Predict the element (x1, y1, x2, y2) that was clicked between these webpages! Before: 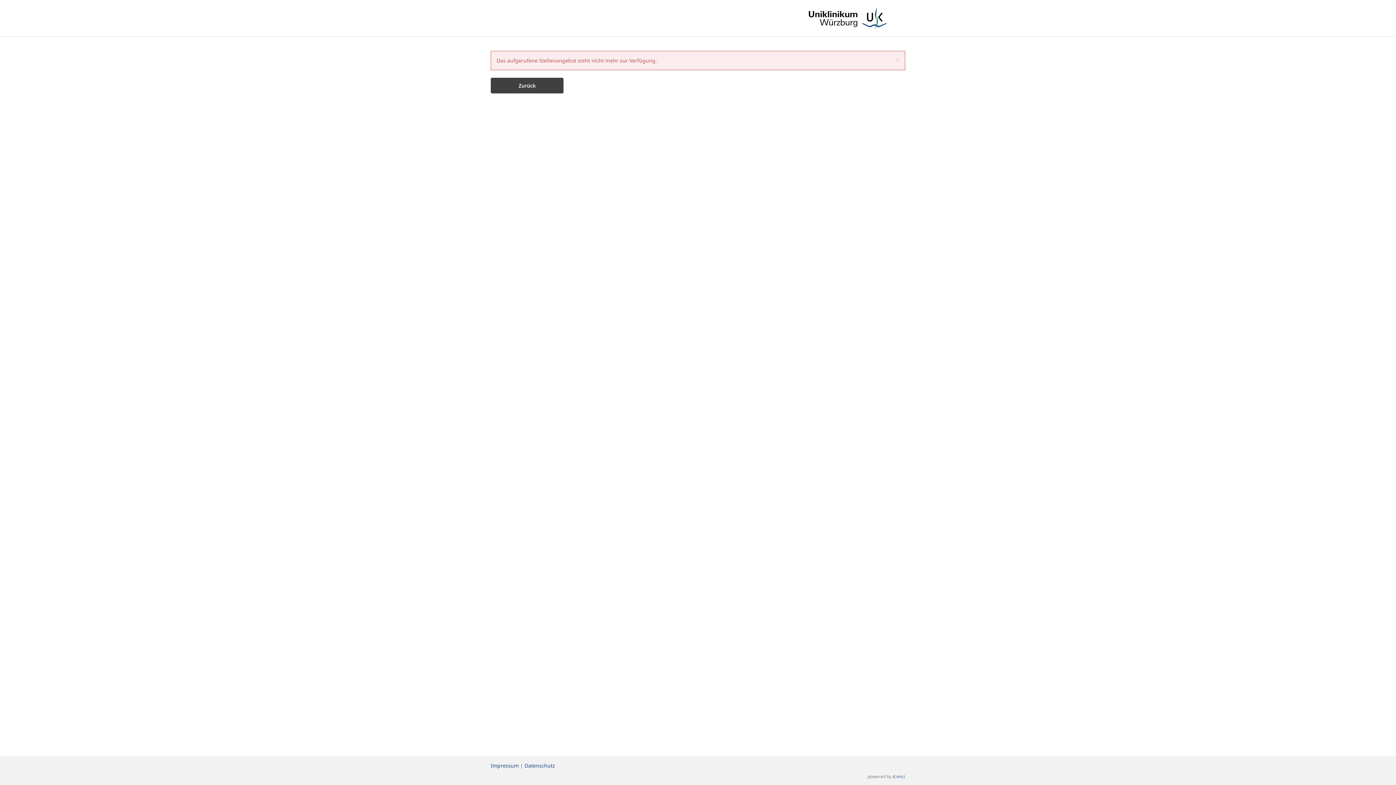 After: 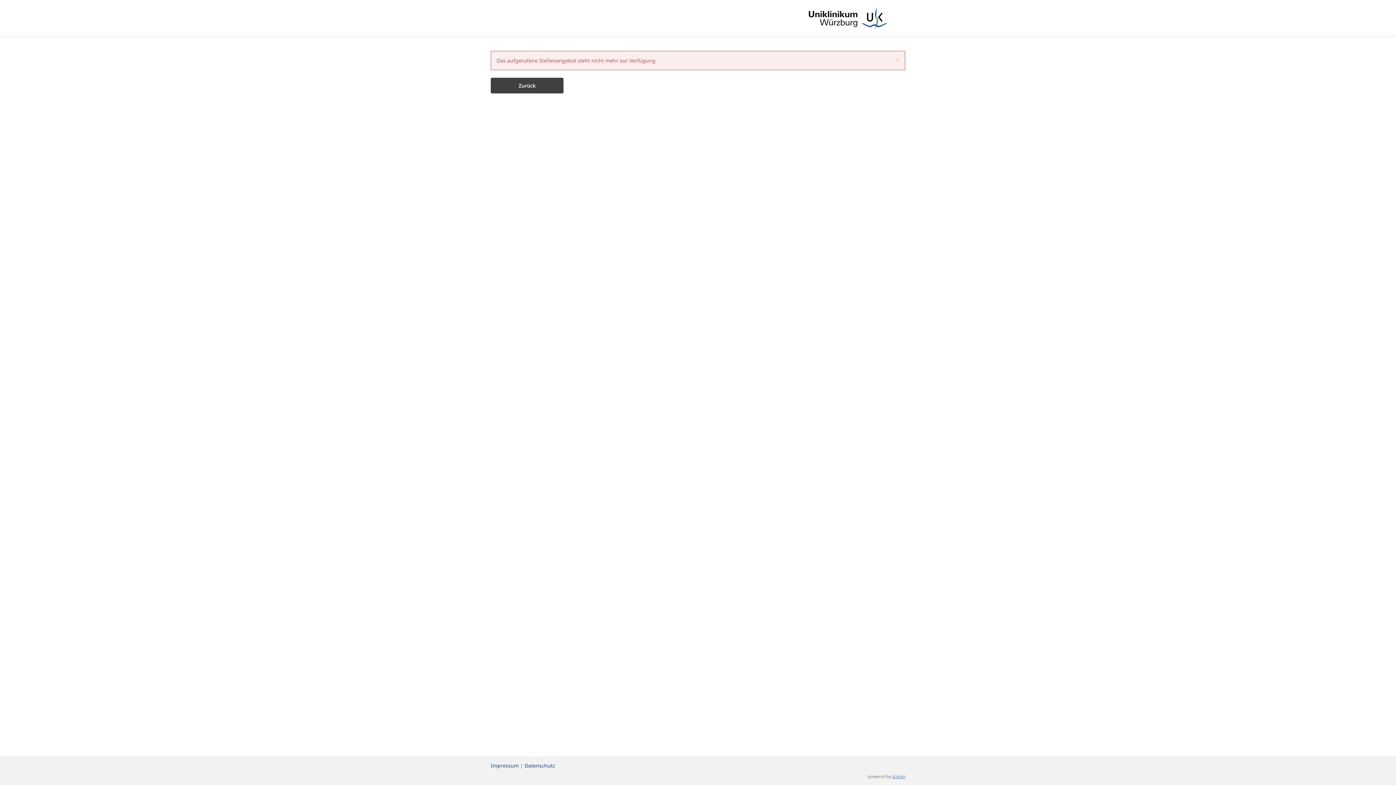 Action: bbox: (892, 773, 905, 779) label: d.vinci